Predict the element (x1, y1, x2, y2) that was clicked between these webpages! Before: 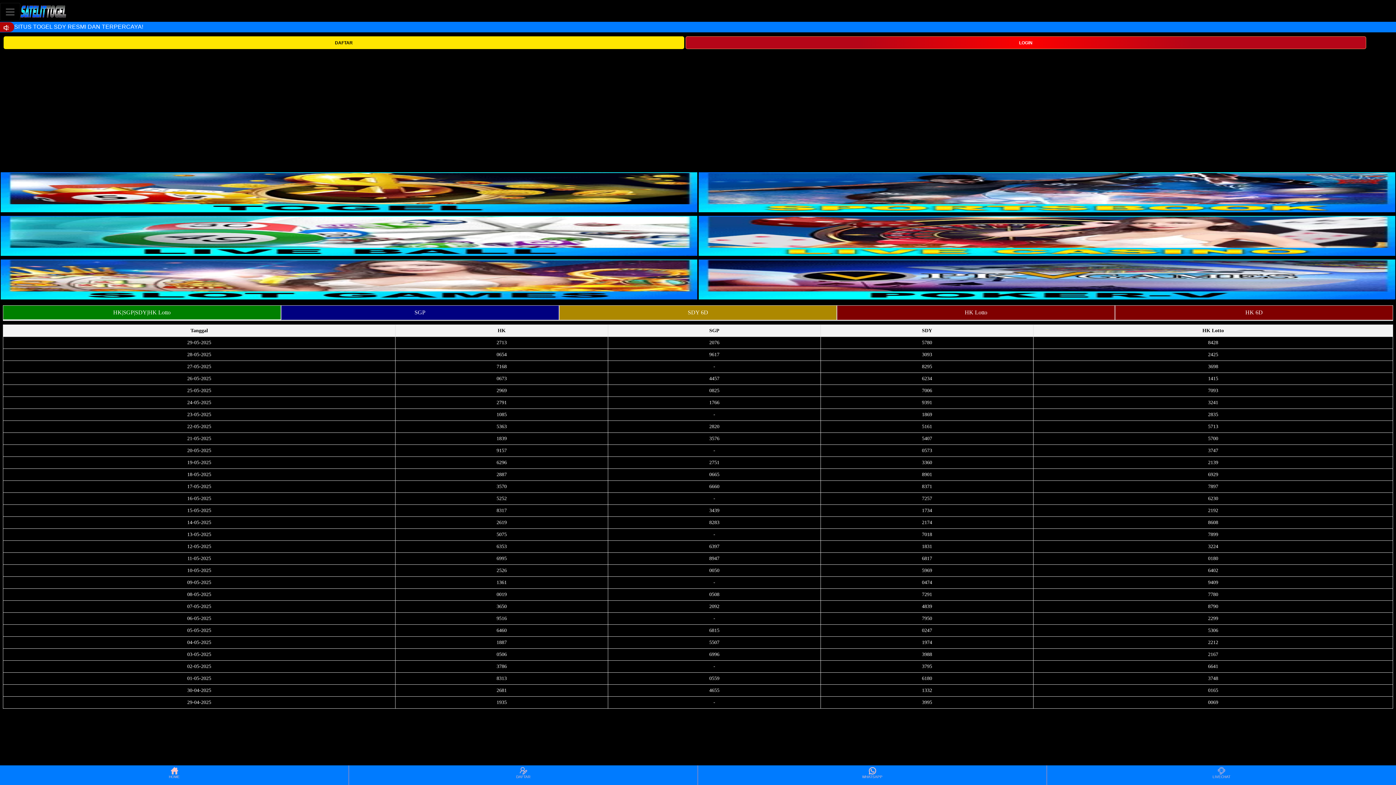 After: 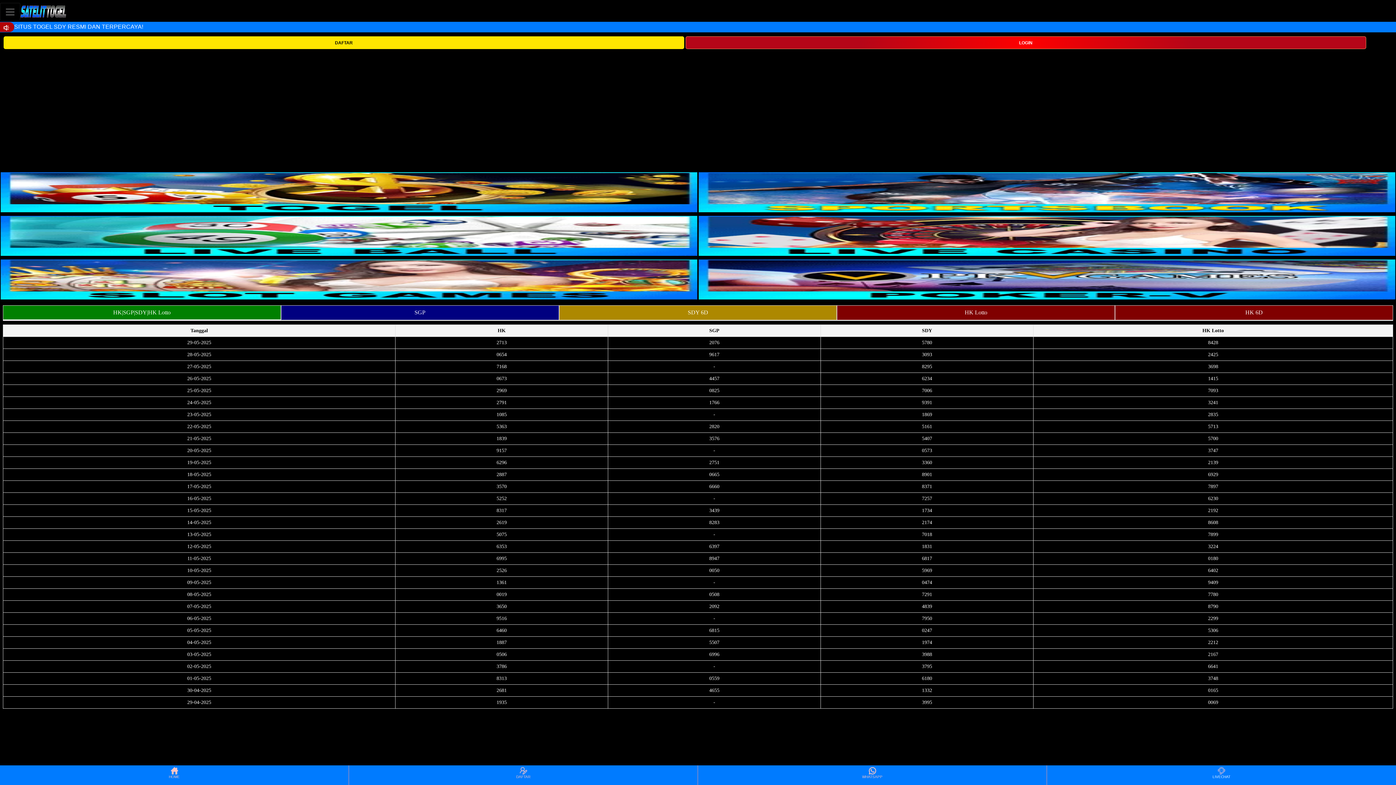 Action: bbox: (1048, 766, 1395, 784) label: LIVECHAT